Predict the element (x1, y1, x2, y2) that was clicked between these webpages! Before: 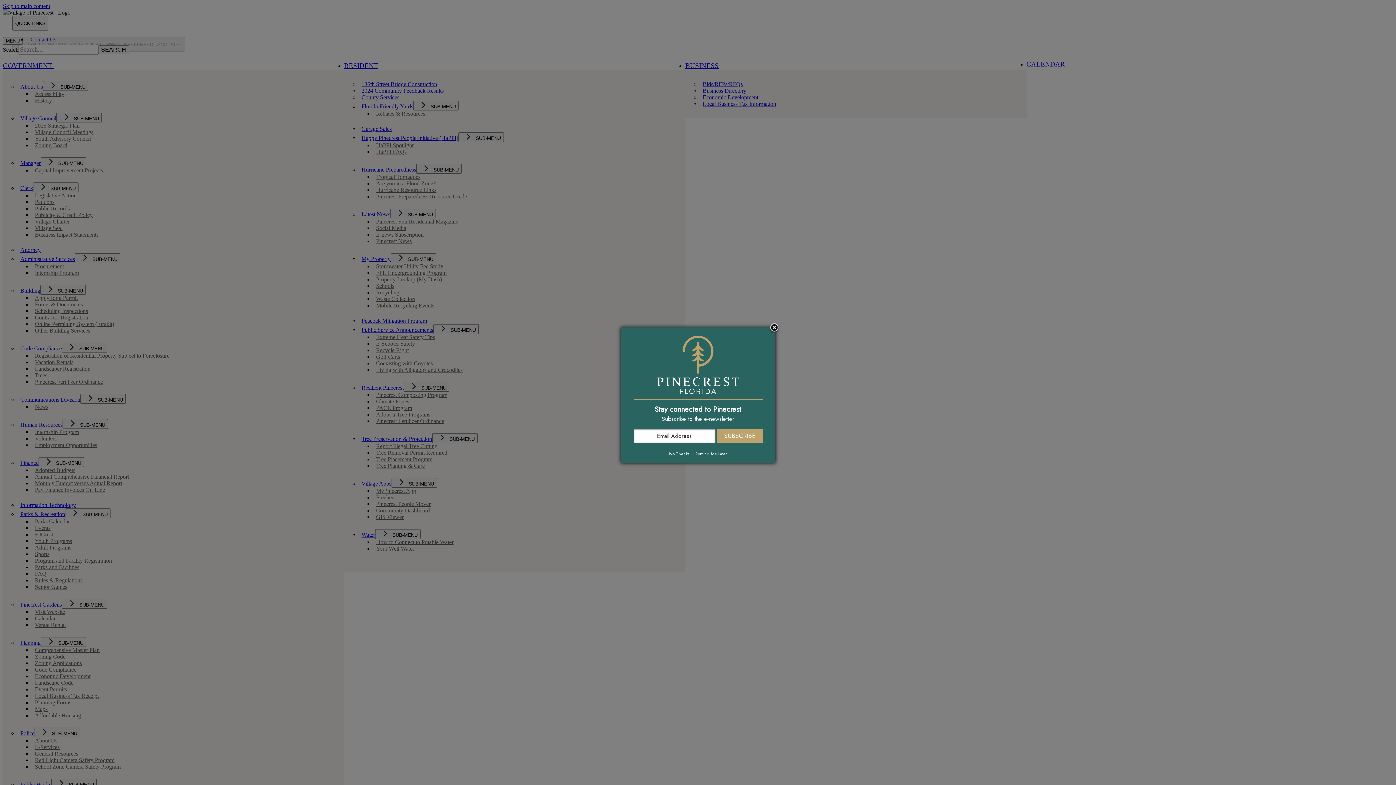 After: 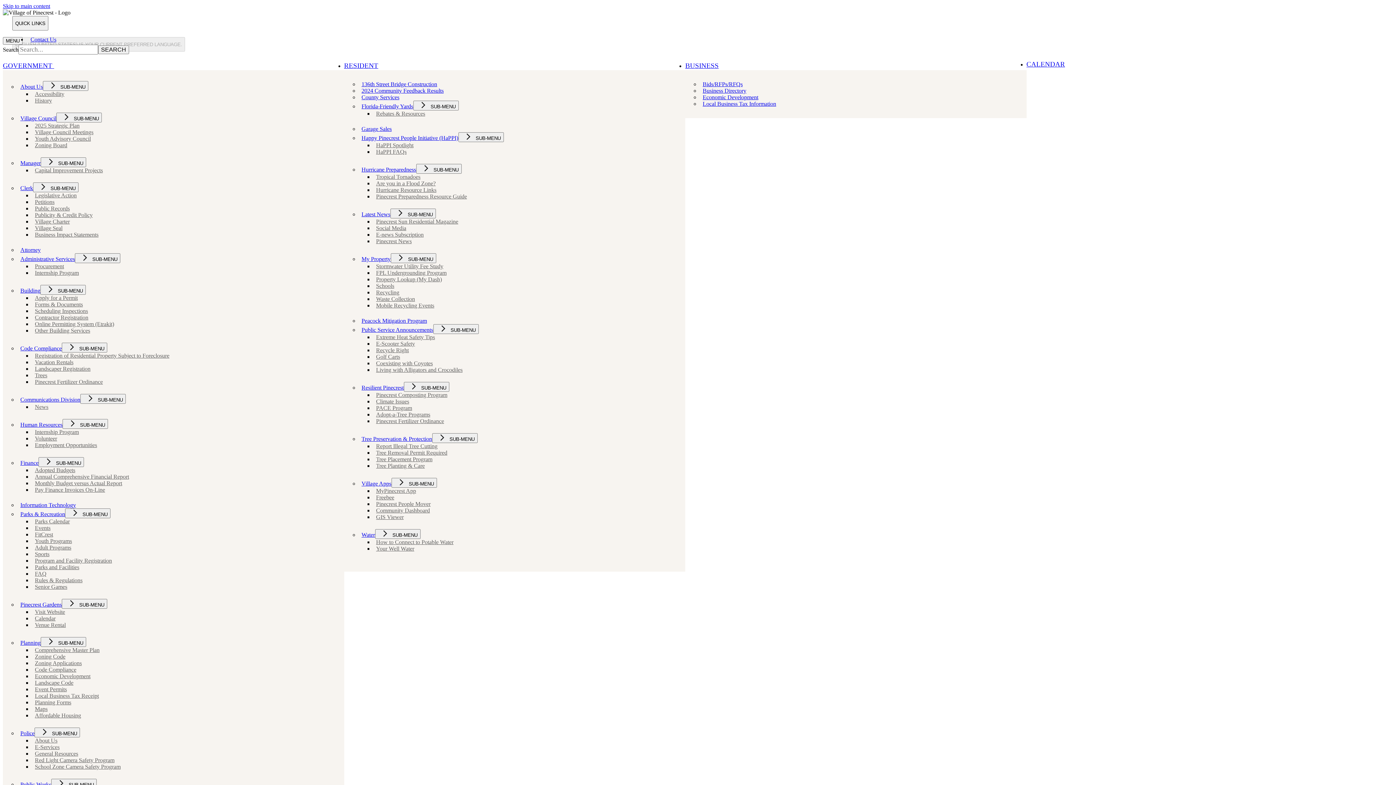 Action: label: No Thanks bbox: (667, 450, 691, 457)